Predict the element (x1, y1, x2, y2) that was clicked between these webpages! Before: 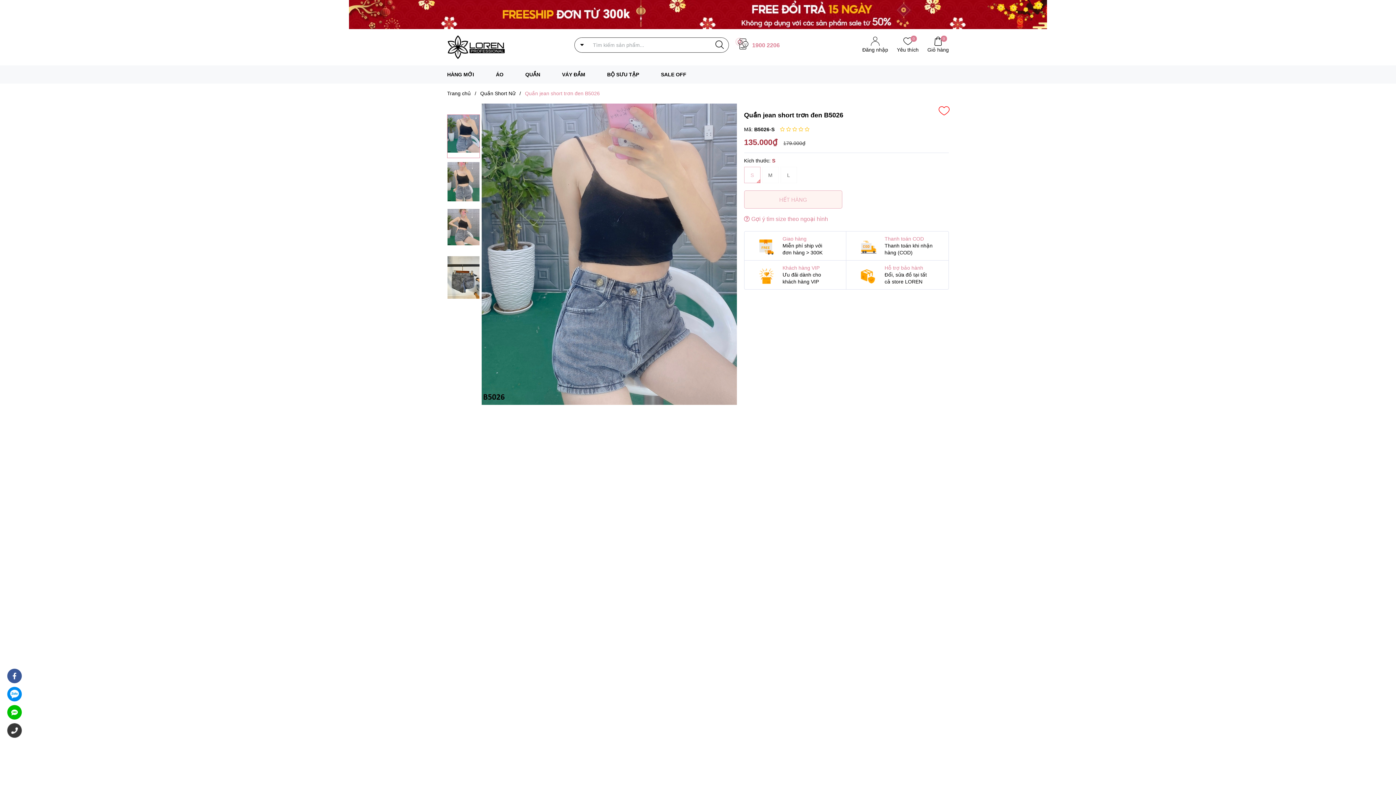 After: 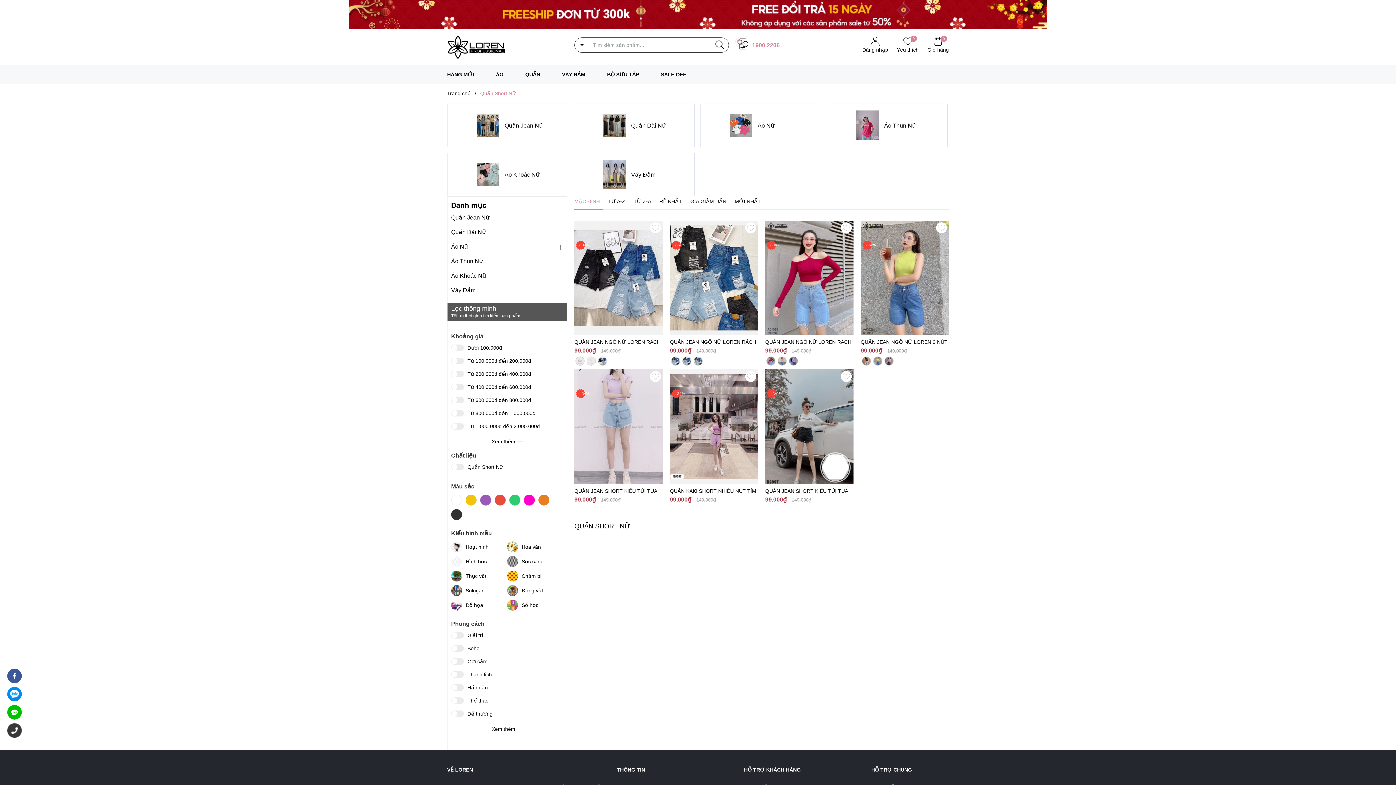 Action: label: Quần Short Nữ bbox: (480, 90, 515, 96)